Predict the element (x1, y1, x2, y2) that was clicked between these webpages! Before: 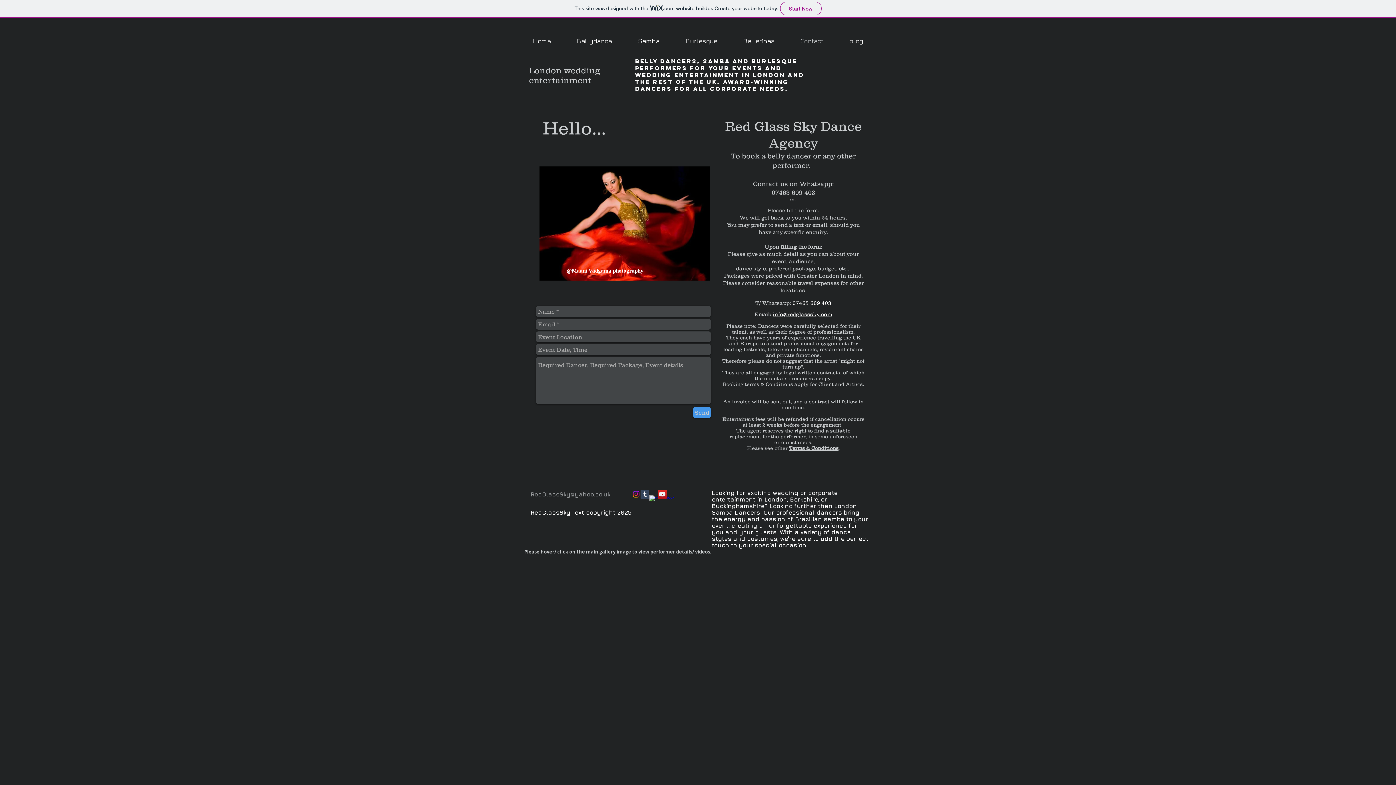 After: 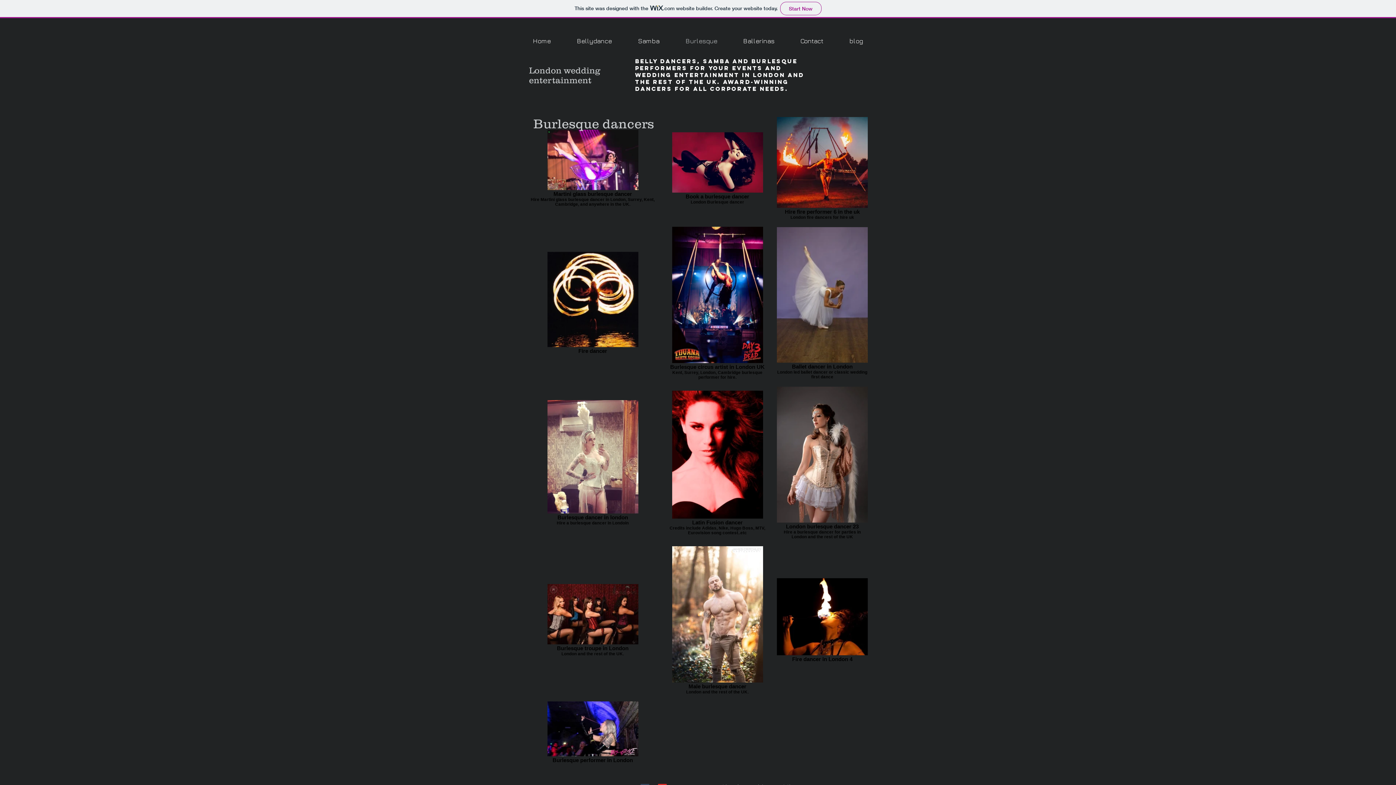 Action: label: Burlesque bbox: (672, 34, 730, 47)